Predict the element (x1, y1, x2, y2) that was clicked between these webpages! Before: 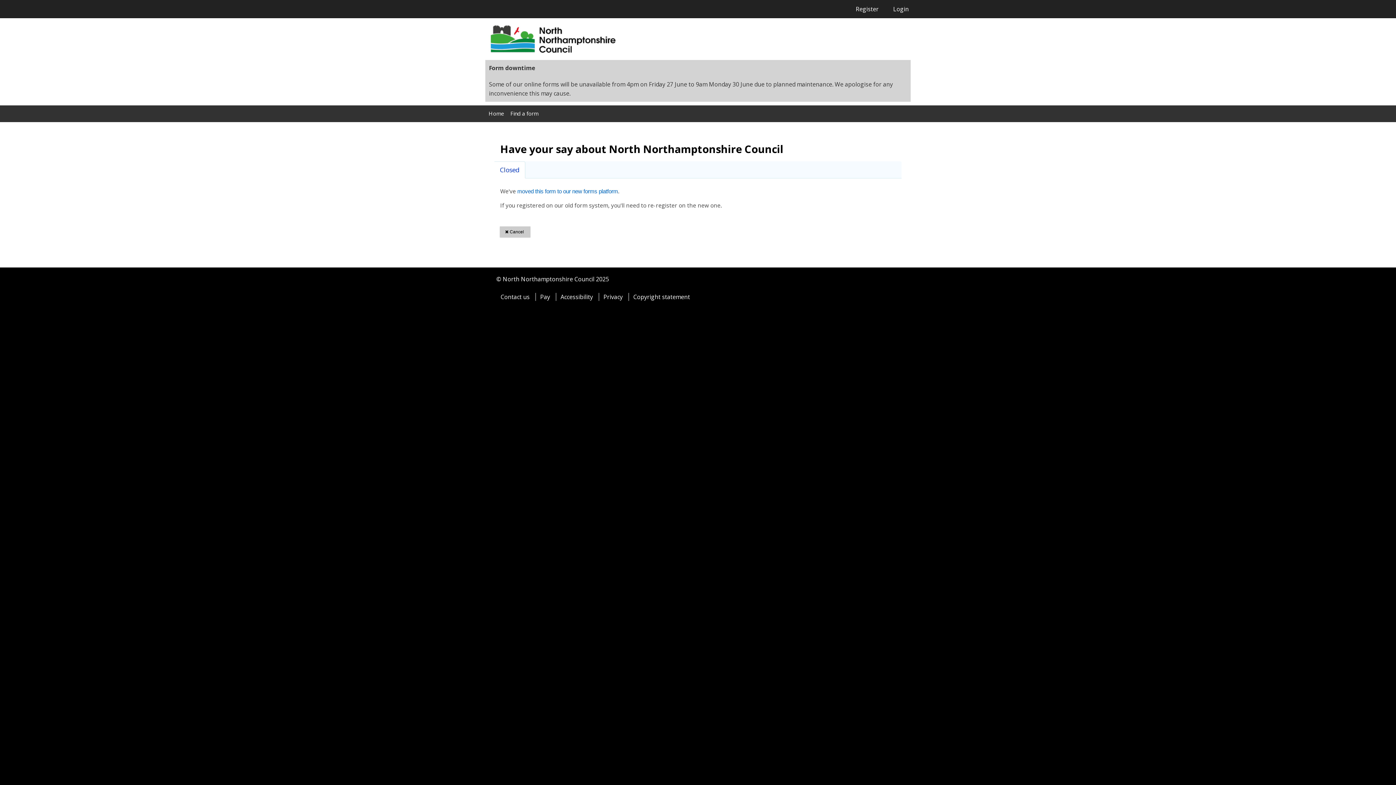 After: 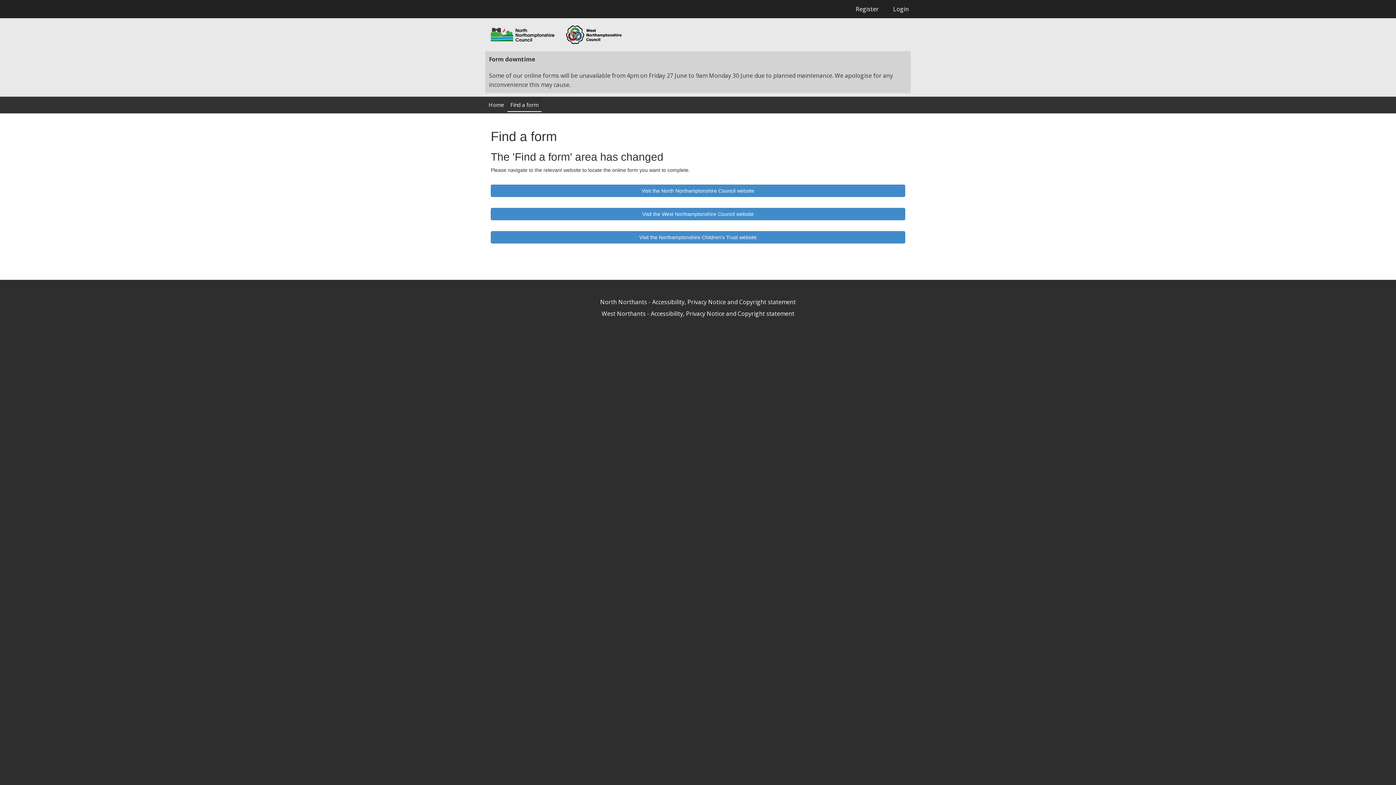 Action: bbox: (507, 106, 541, 120) label: Find a form